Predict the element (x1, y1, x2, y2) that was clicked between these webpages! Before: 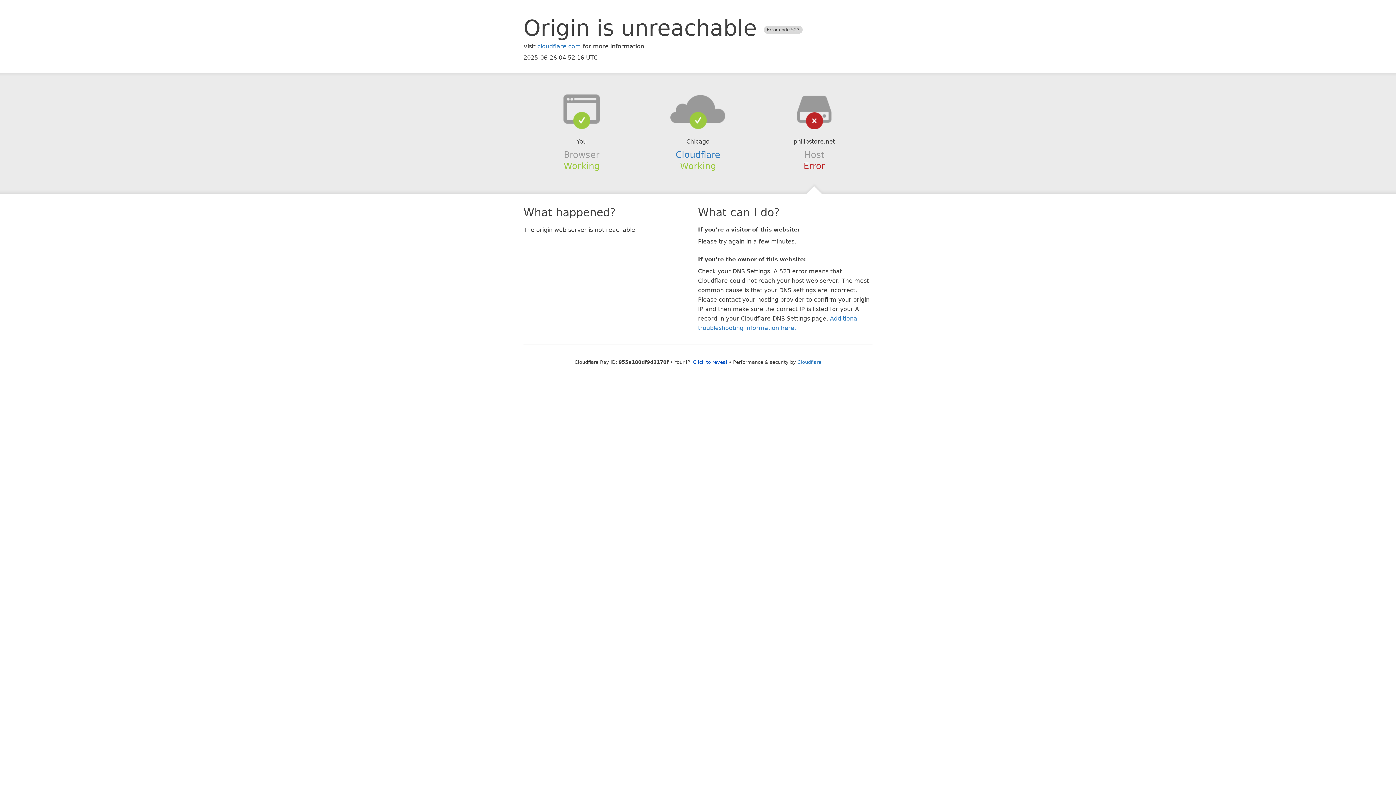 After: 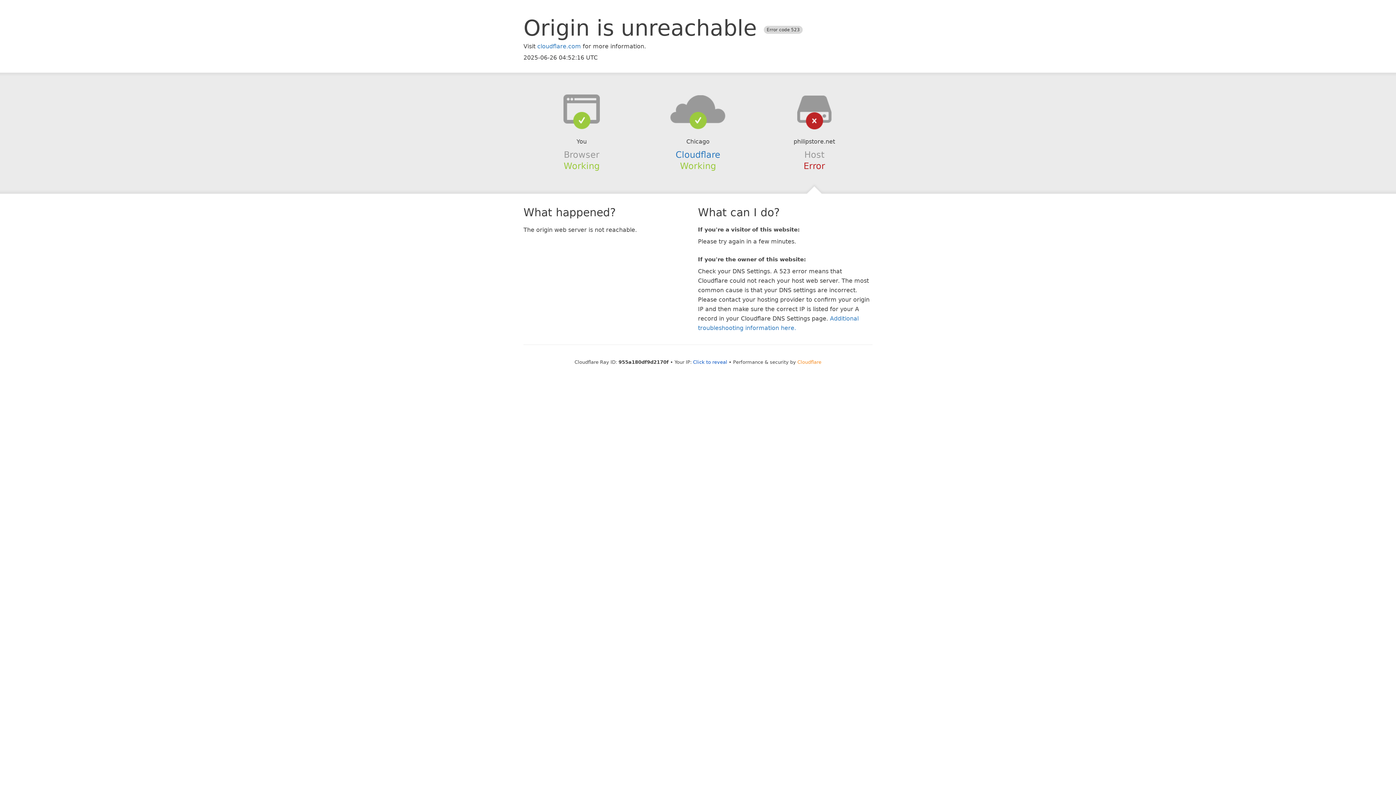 Action: bbox: (797, 359, 821, 364) label: Cloudflare